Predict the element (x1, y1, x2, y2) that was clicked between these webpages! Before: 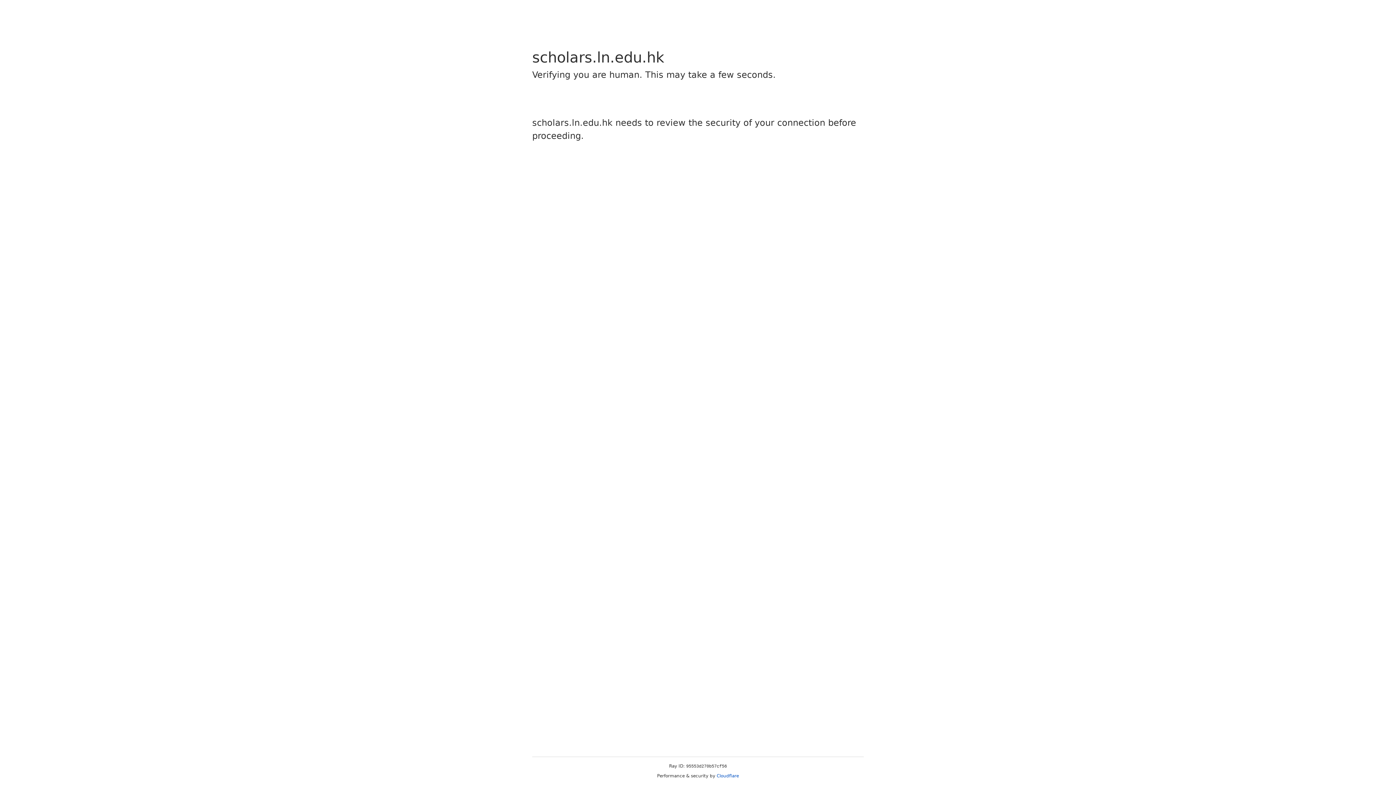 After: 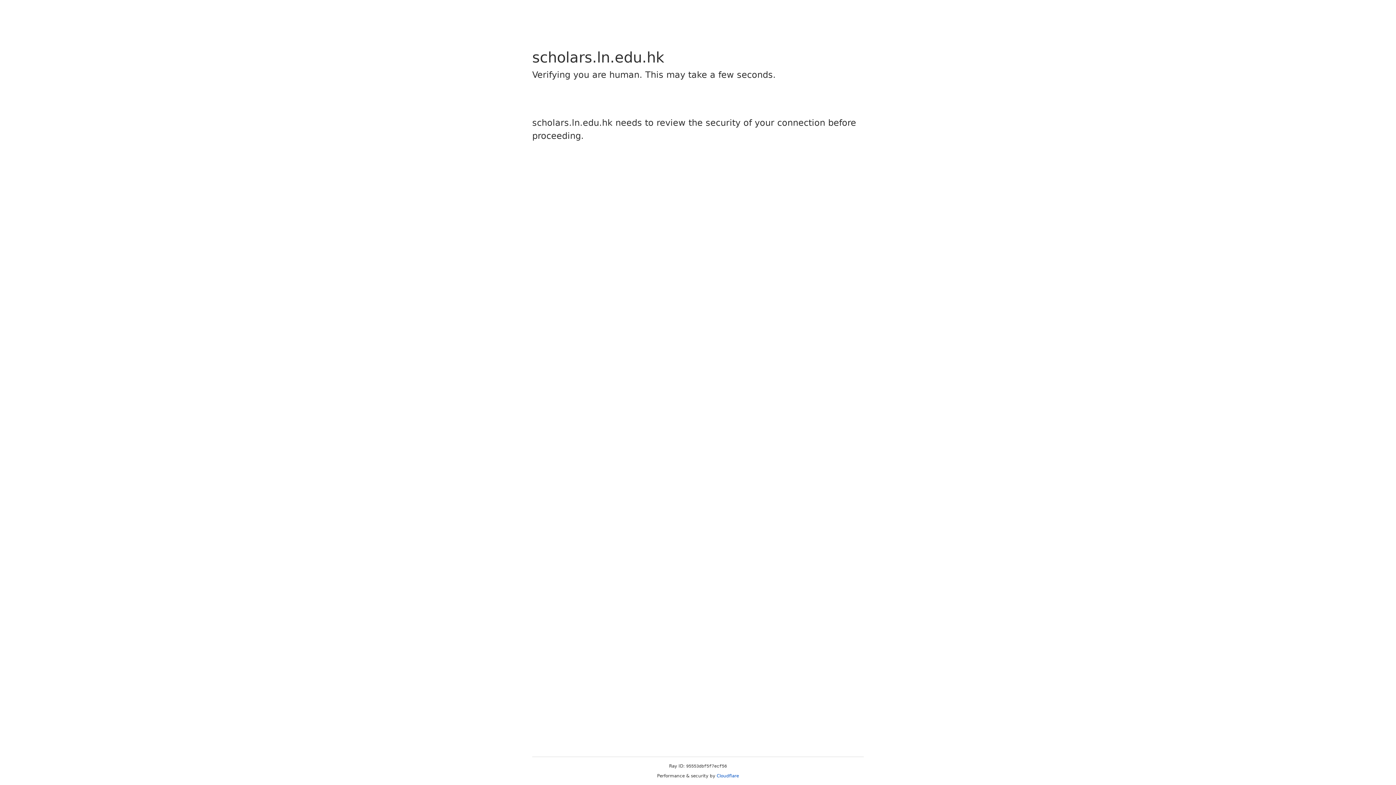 Action: label: Cloudflare bbox: (716, 773, 739, 778)